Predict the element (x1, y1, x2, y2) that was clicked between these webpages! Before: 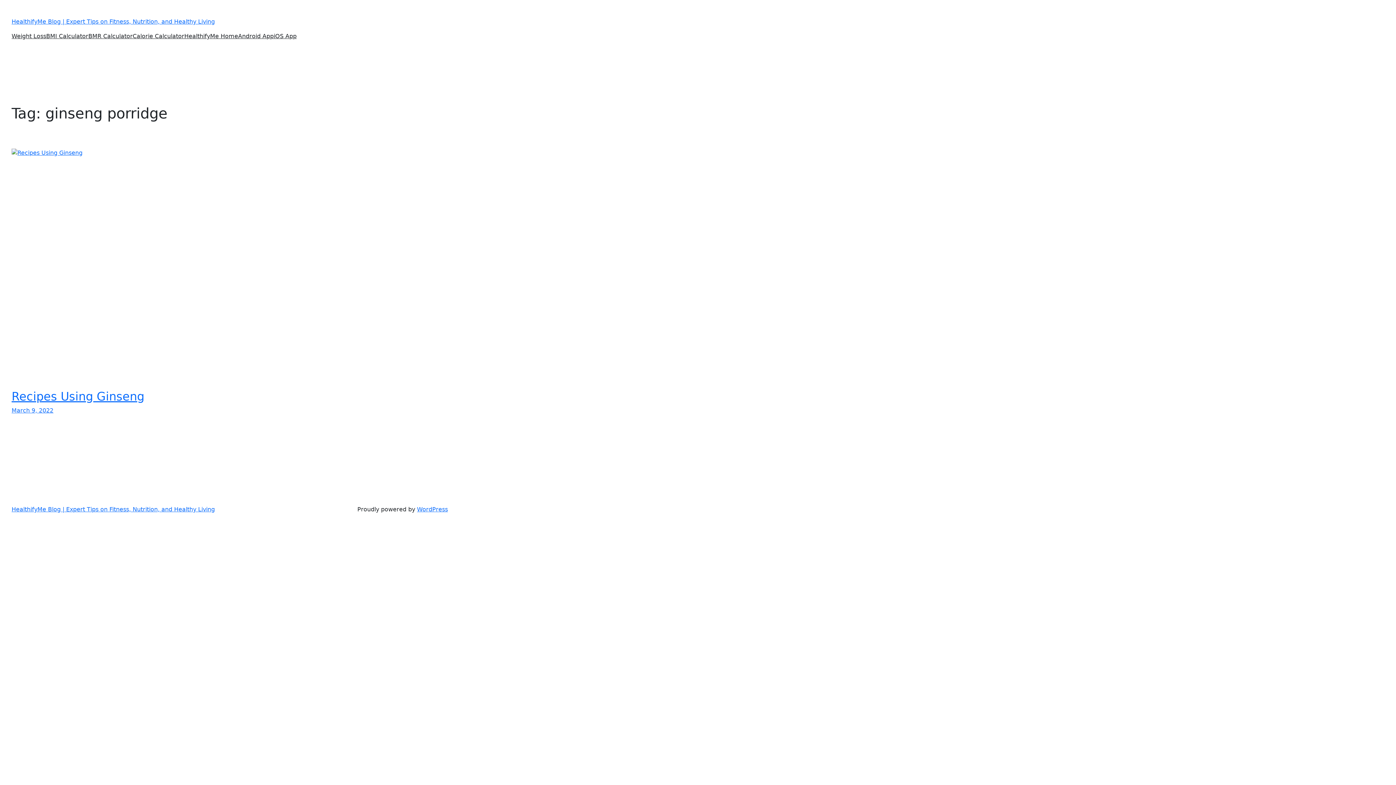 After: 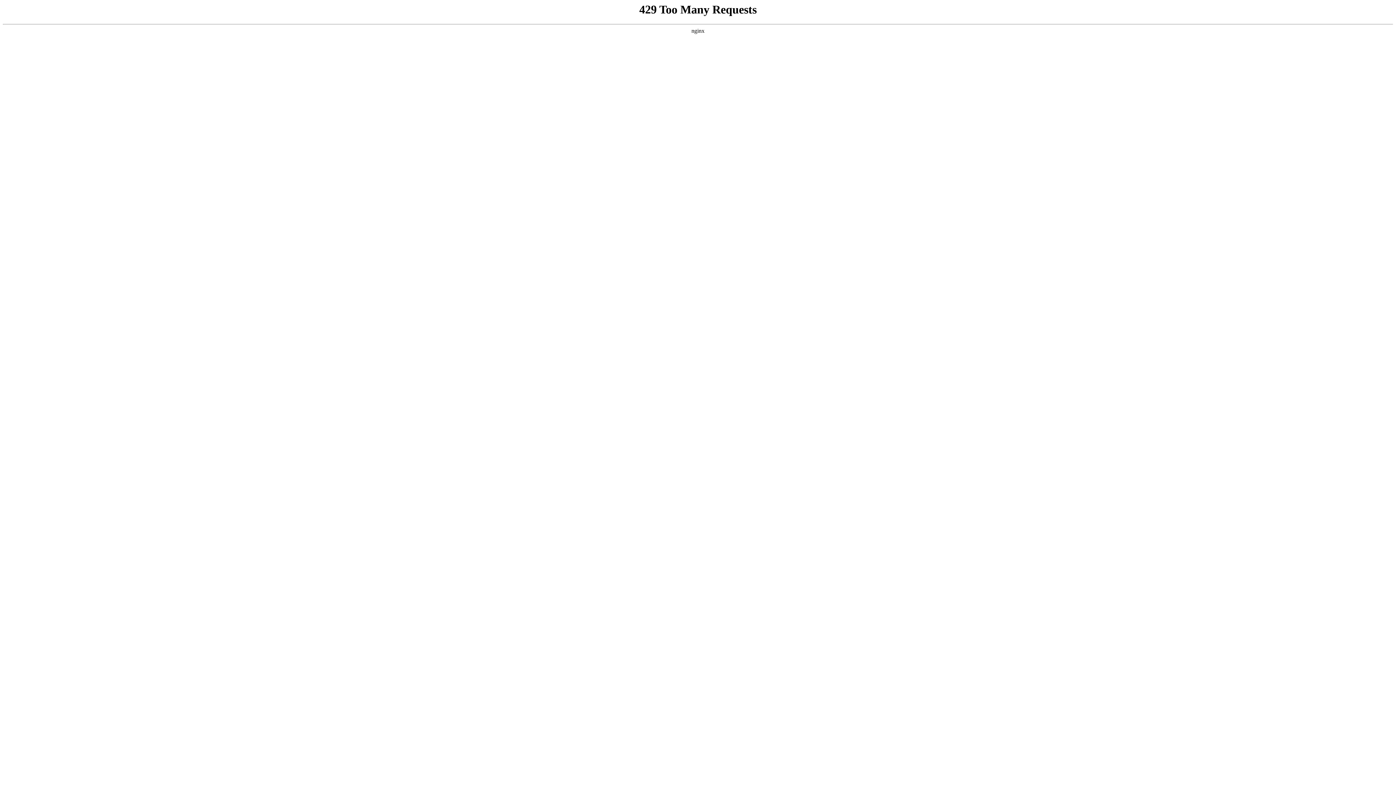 Action: bbox: (132, 32, 184, 40) label: Calorie Calculator